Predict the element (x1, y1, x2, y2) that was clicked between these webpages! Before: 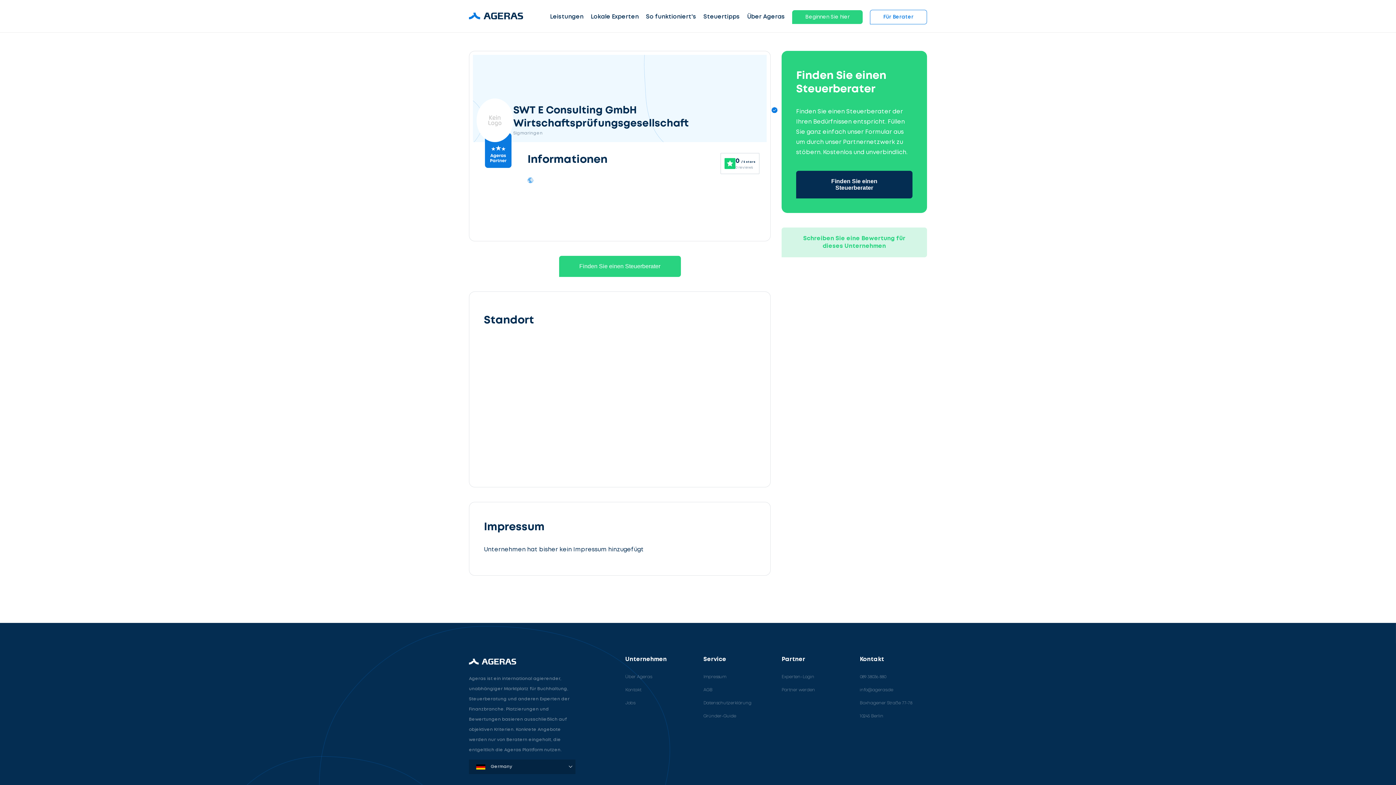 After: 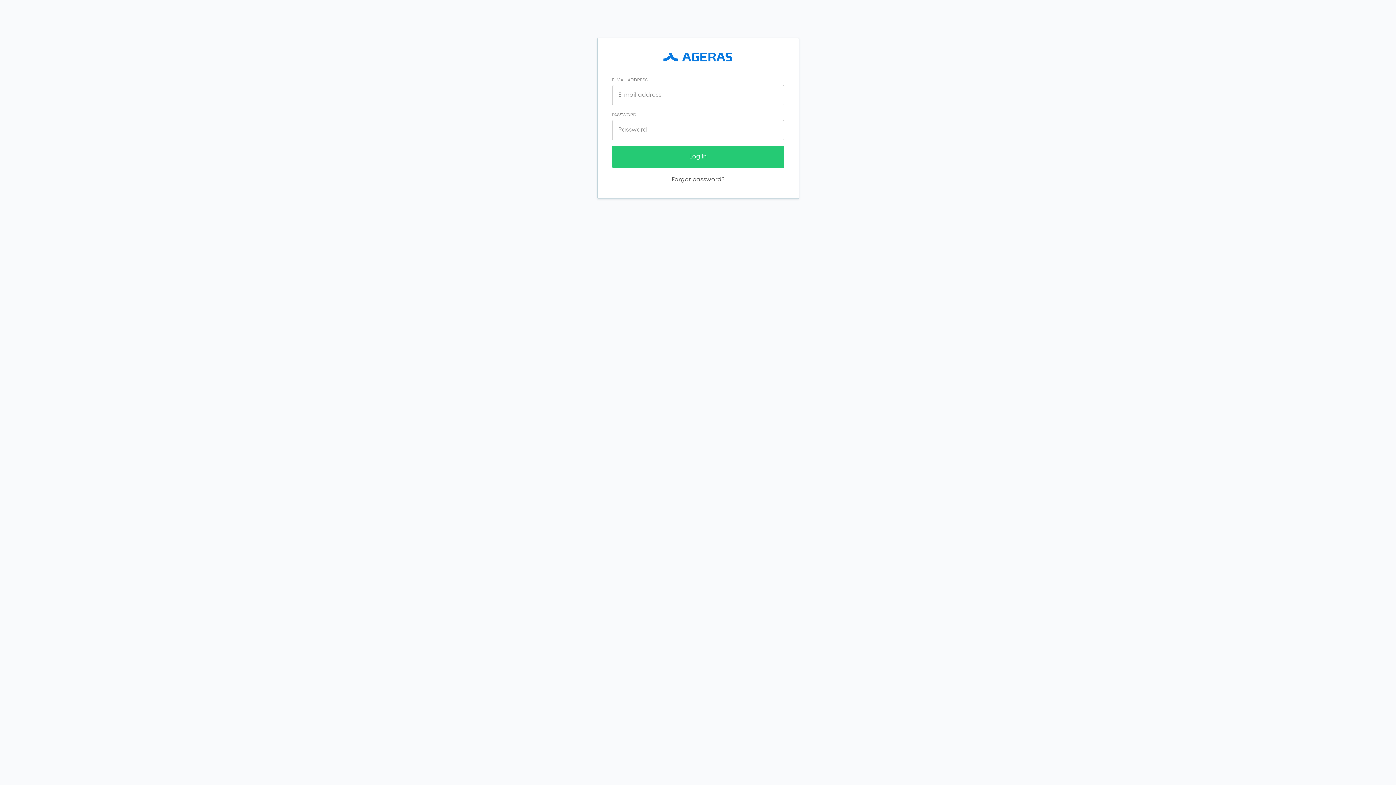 Action: bbox: (781, 675, 814, 679) label: Experten-Login